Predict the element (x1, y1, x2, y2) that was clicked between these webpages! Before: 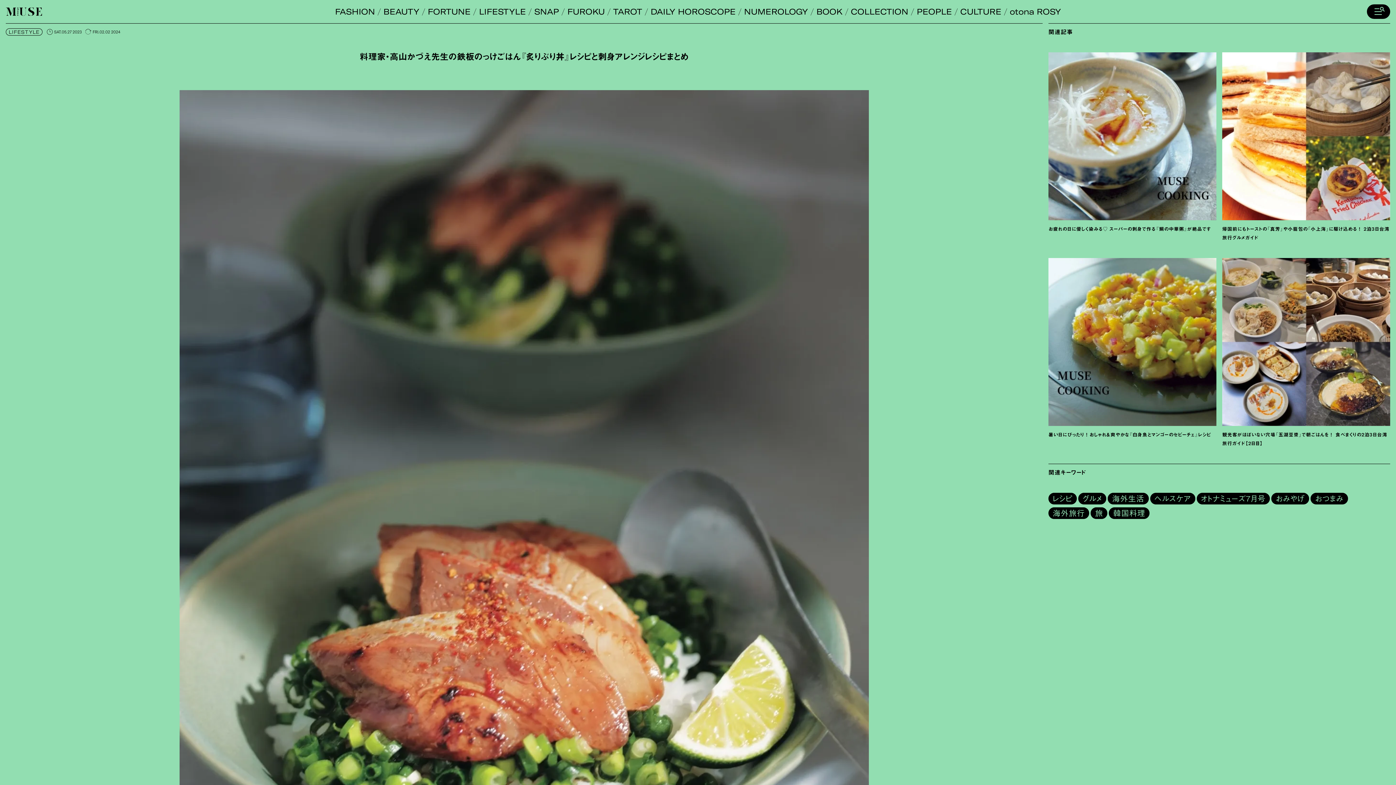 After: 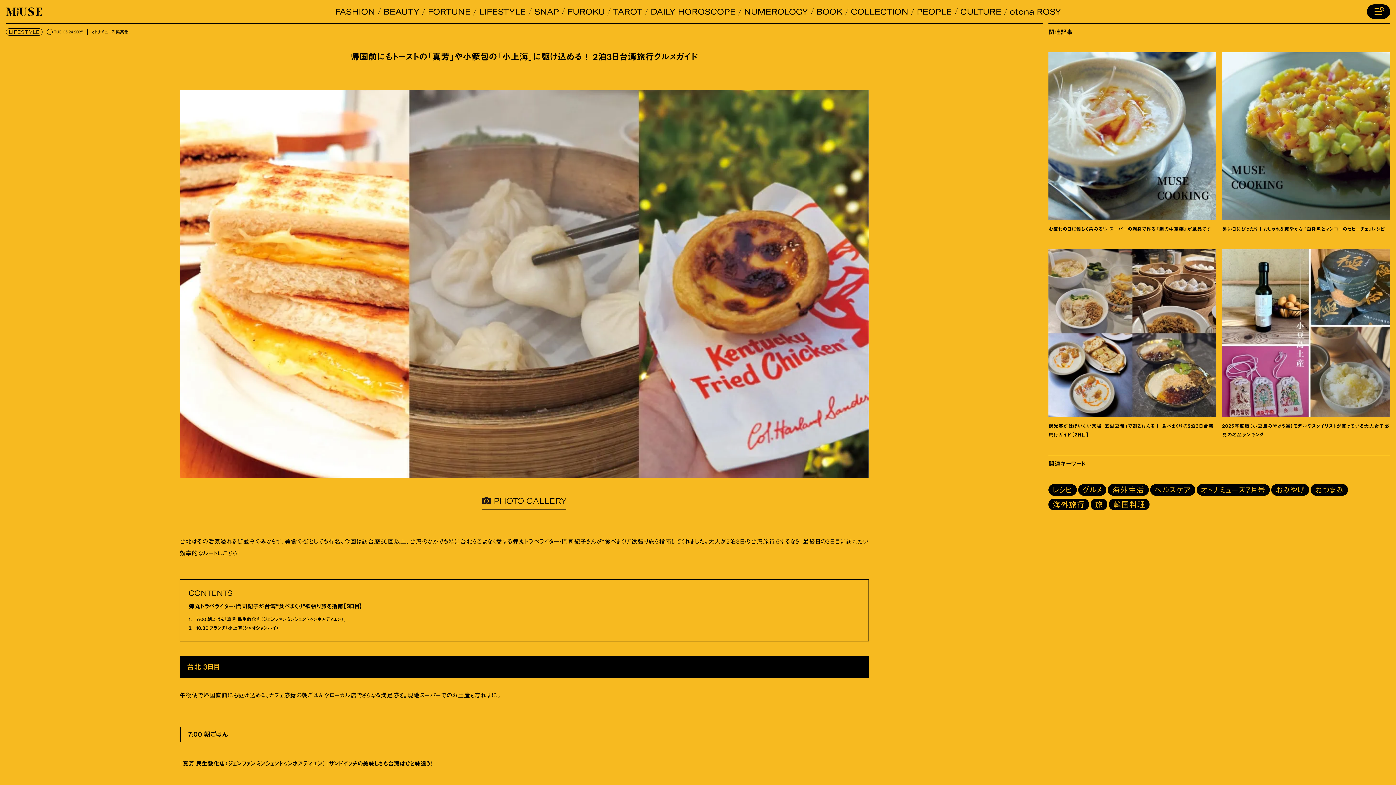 Action: bbox: (1222, 52, 1390, 246) label: 帰国前にもトーストの「真芳」や小籠包の「小上海」に駆け込める！ 2泊3日台湾旅行グルメガイド